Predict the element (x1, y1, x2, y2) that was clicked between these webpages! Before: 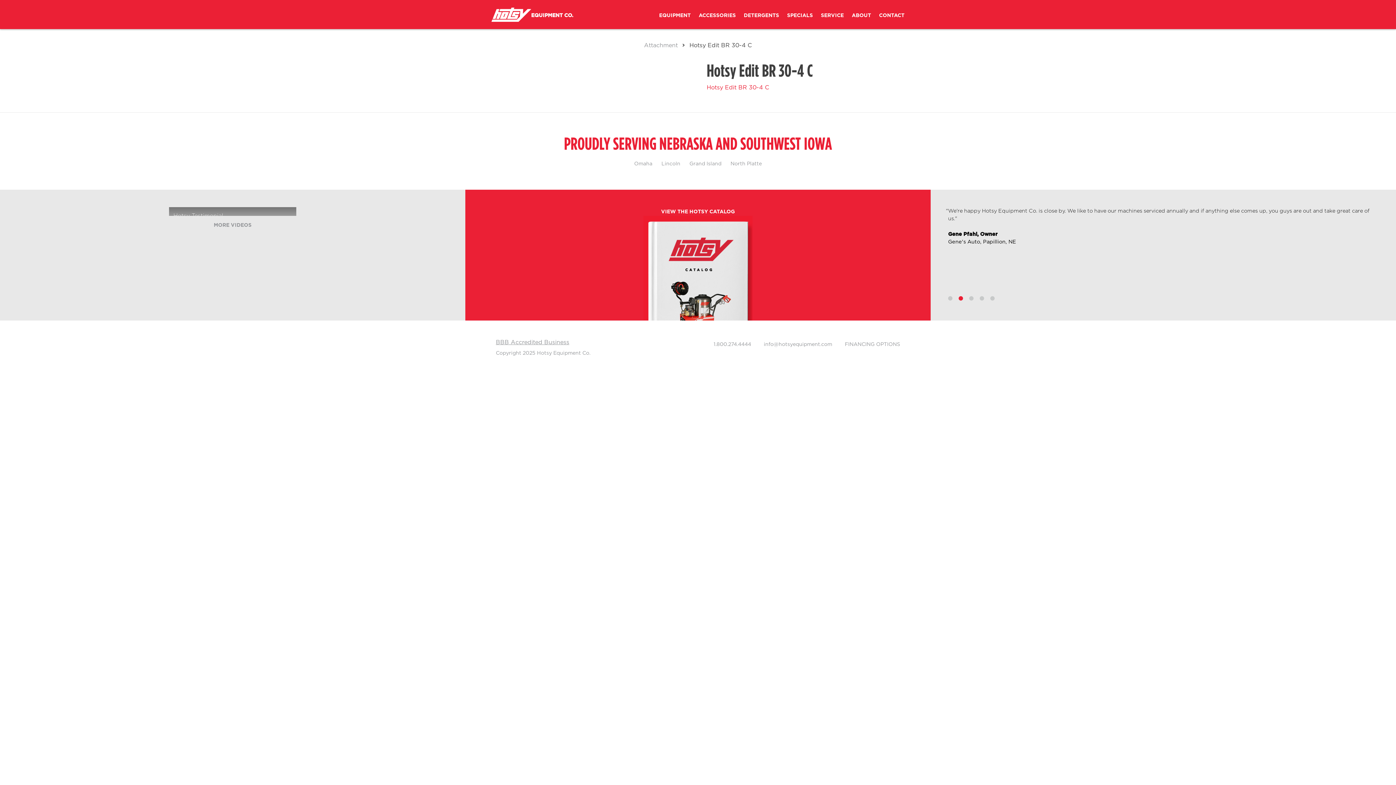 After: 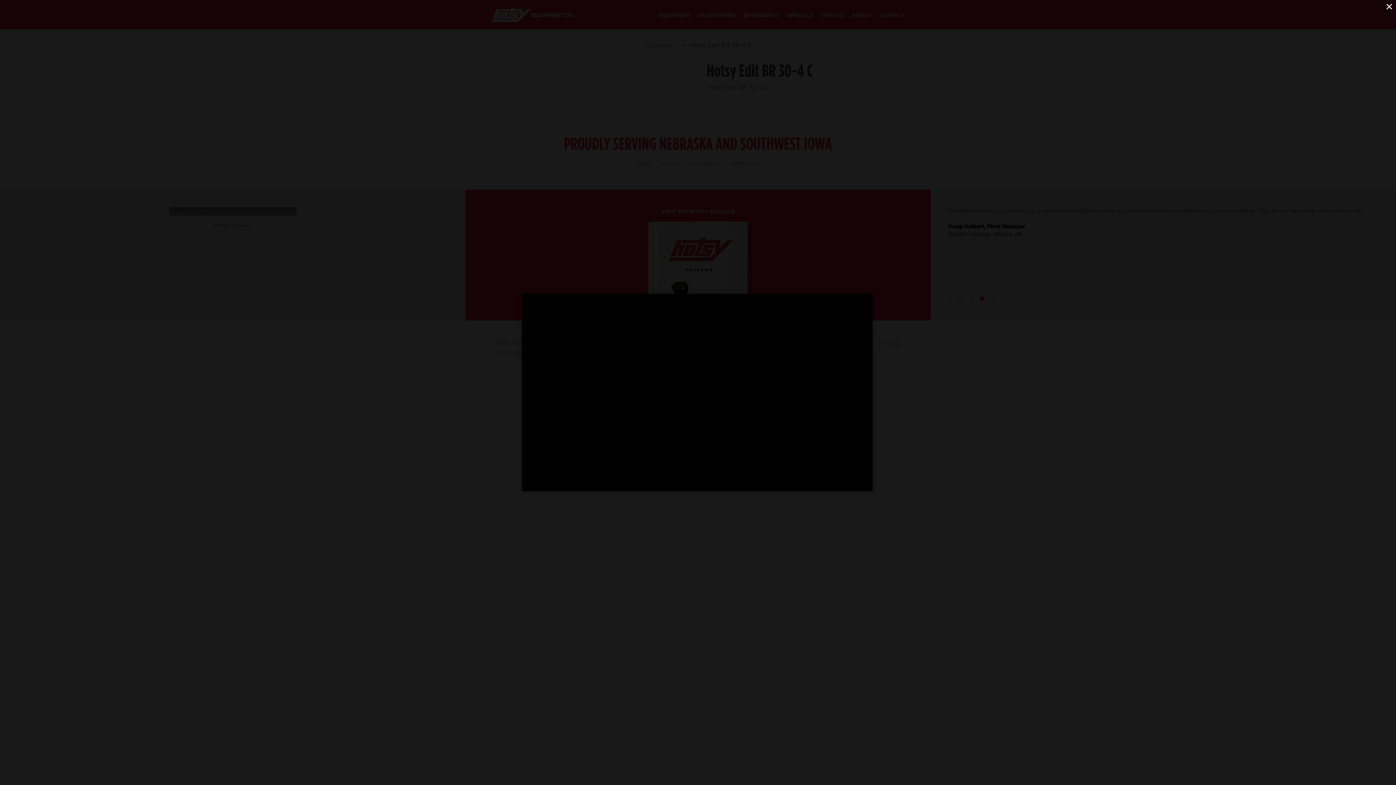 Action: label: Hotsy Testimonial bbox: (169, 207, 296, 216)